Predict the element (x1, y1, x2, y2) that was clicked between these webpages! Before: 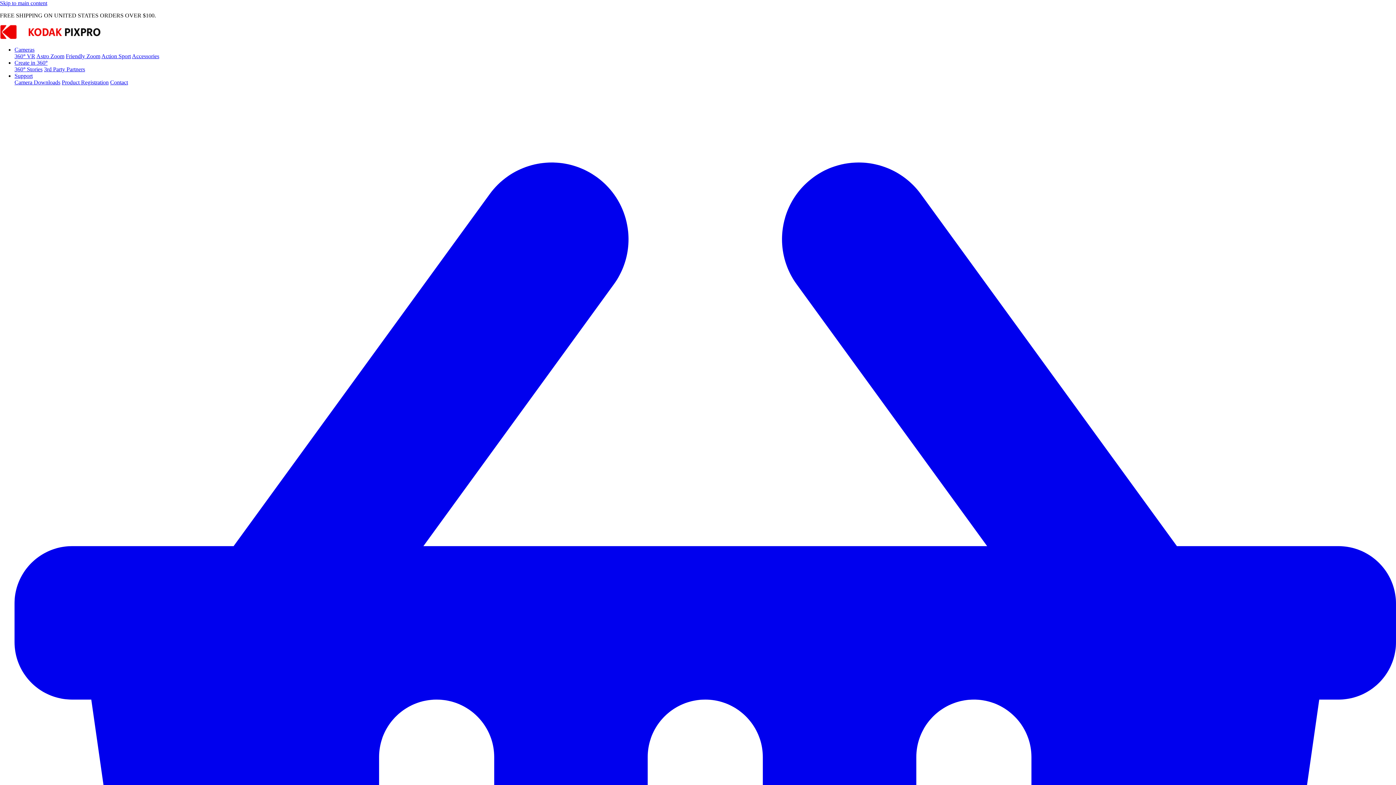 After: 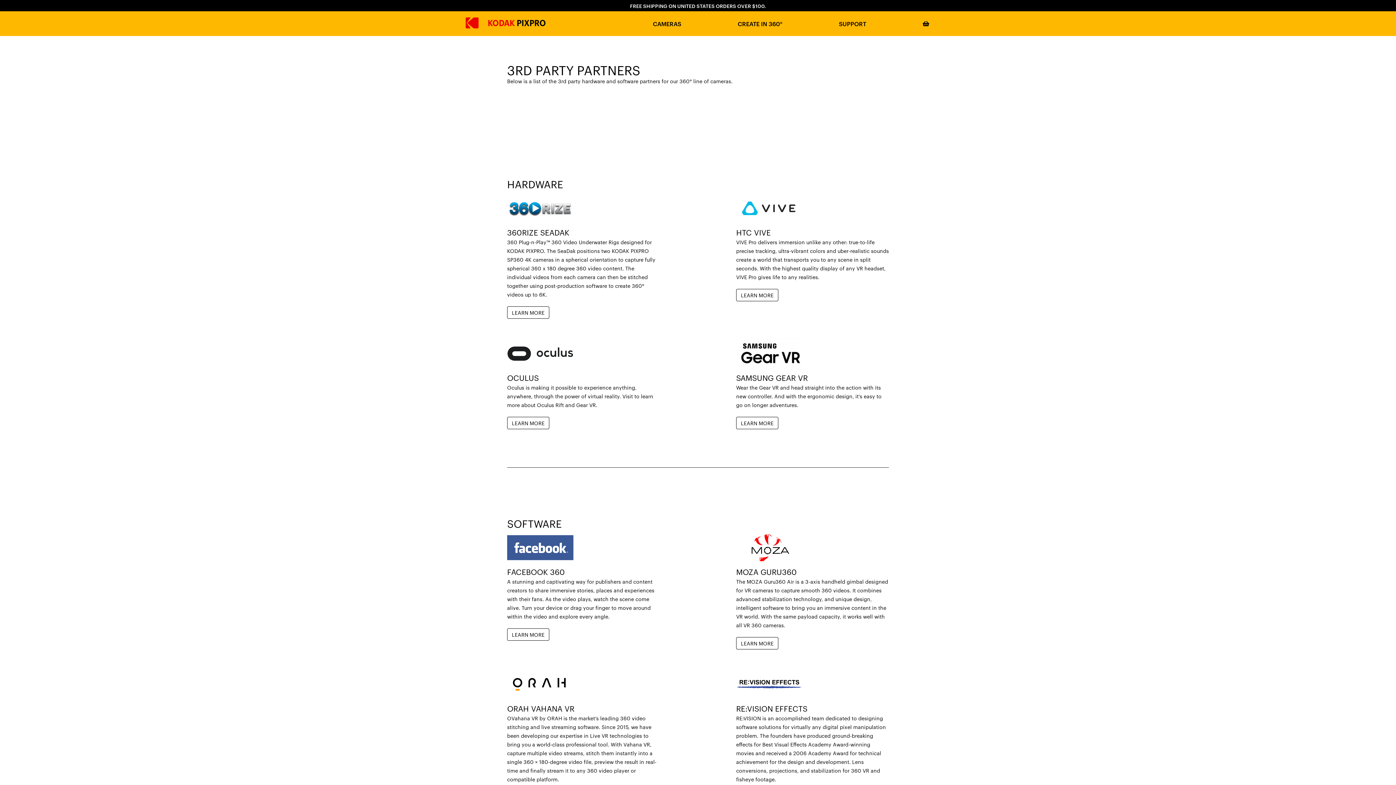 Action: label: 3rd Party Partners bbox: (44, 66, 85, 72)